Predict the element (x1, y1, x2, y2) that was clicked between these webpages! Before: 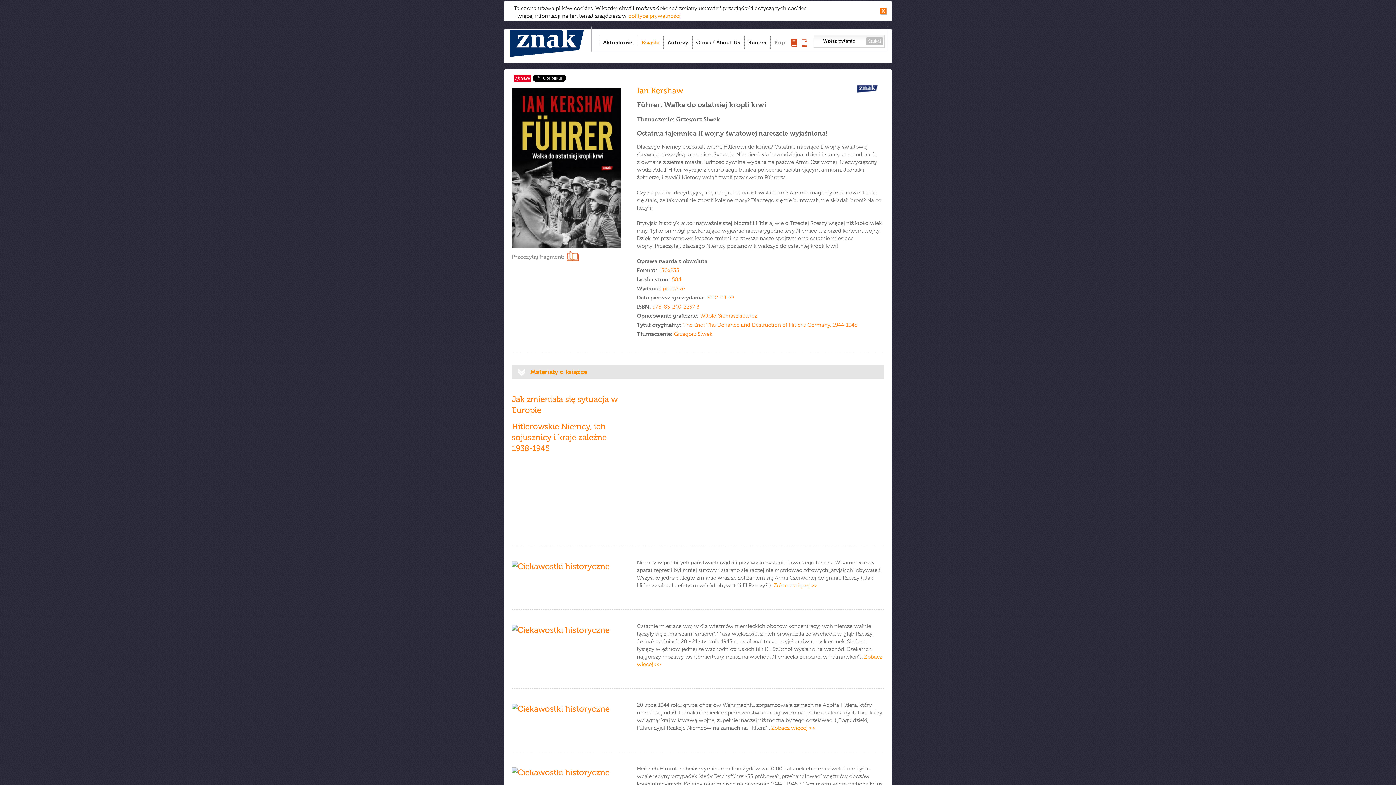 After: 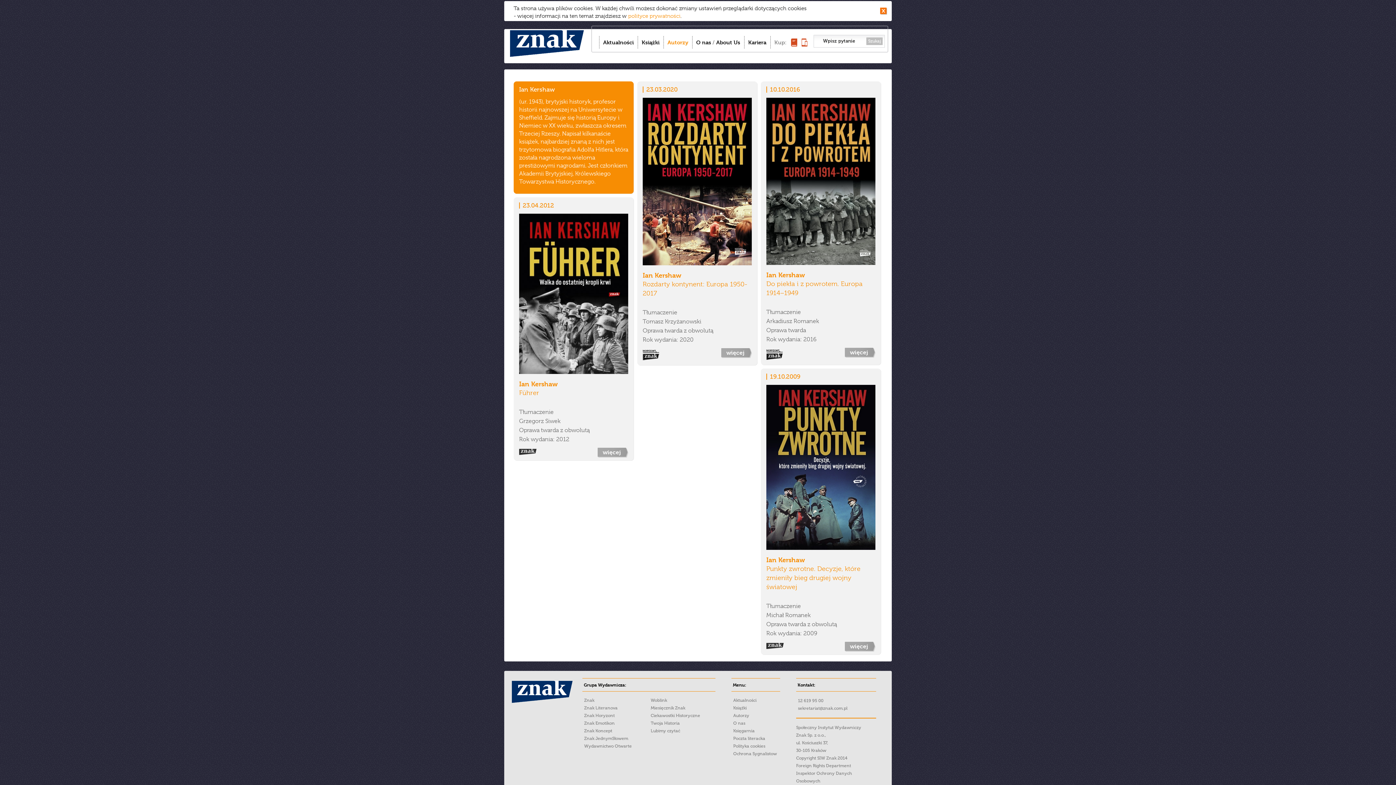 Action: label: Ian Kershaw bbox: (637, 85, 683, 95)